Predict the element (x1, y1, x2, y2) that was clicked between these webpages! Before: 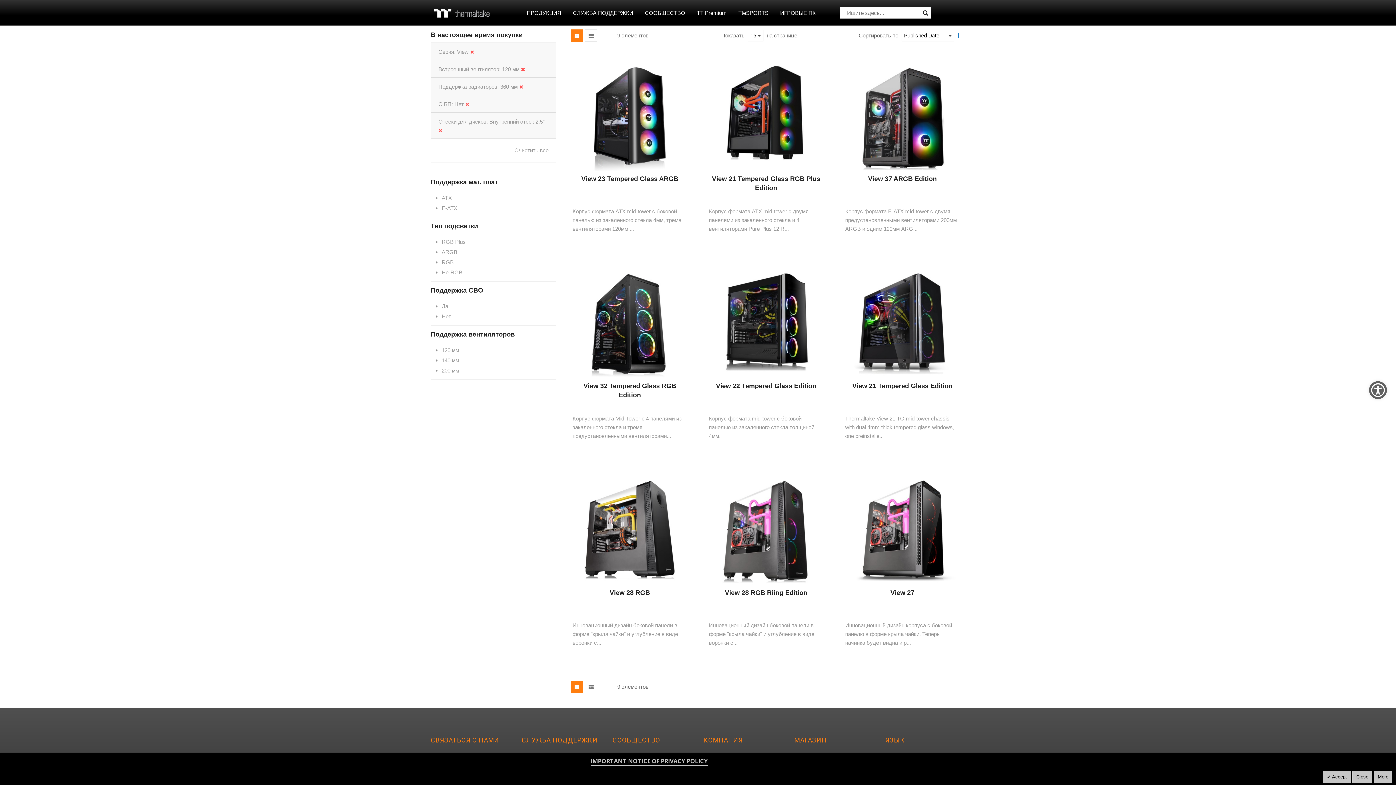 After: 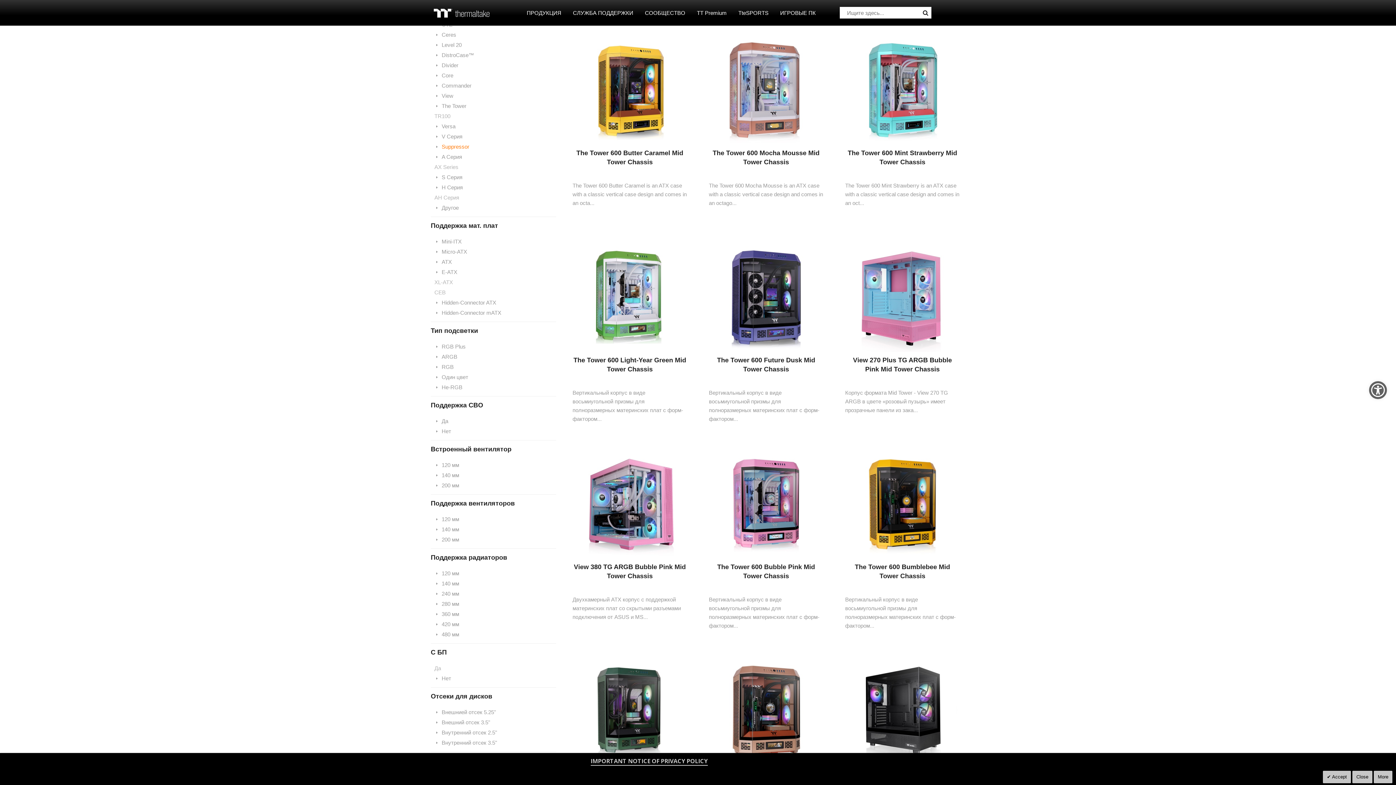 Action: label: Очистить все bbox: (514, 147, 548, 153)